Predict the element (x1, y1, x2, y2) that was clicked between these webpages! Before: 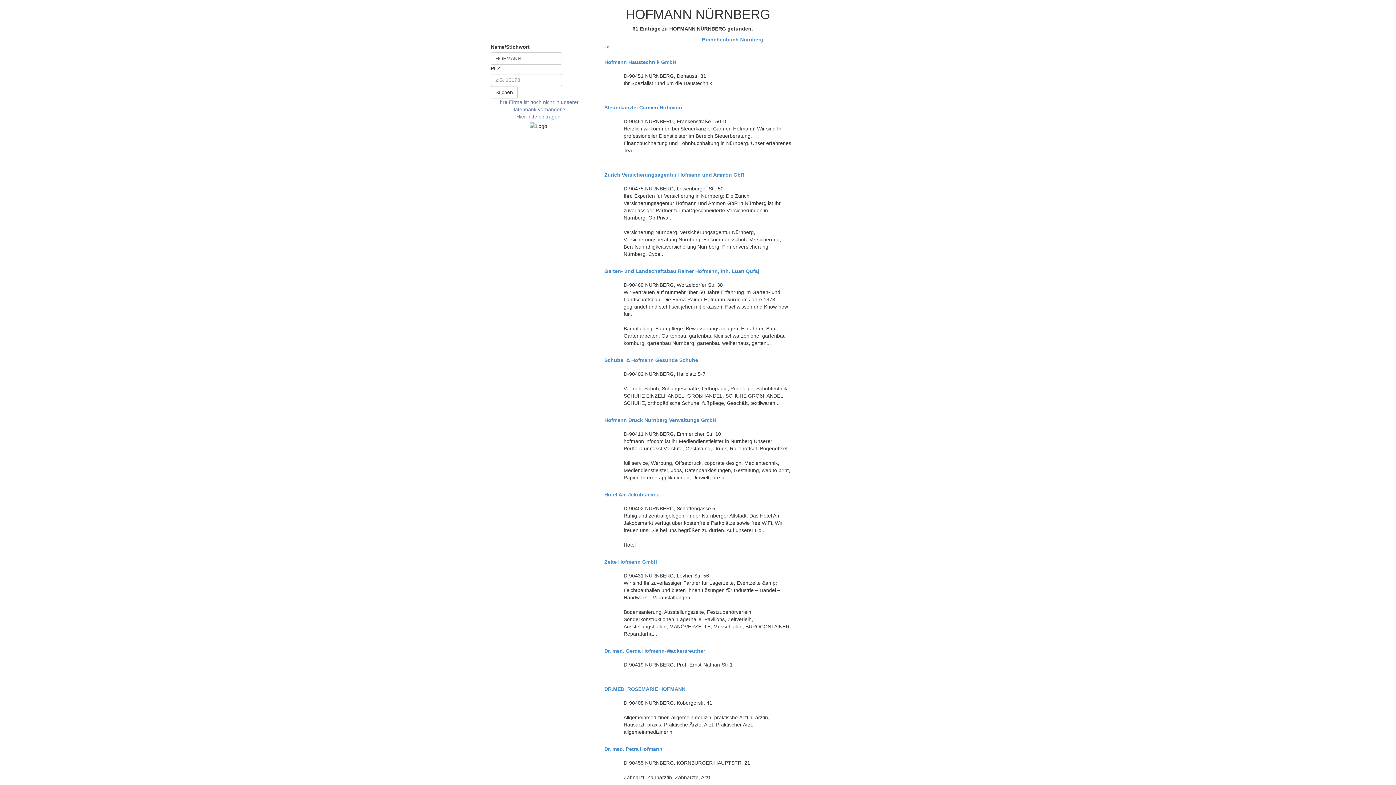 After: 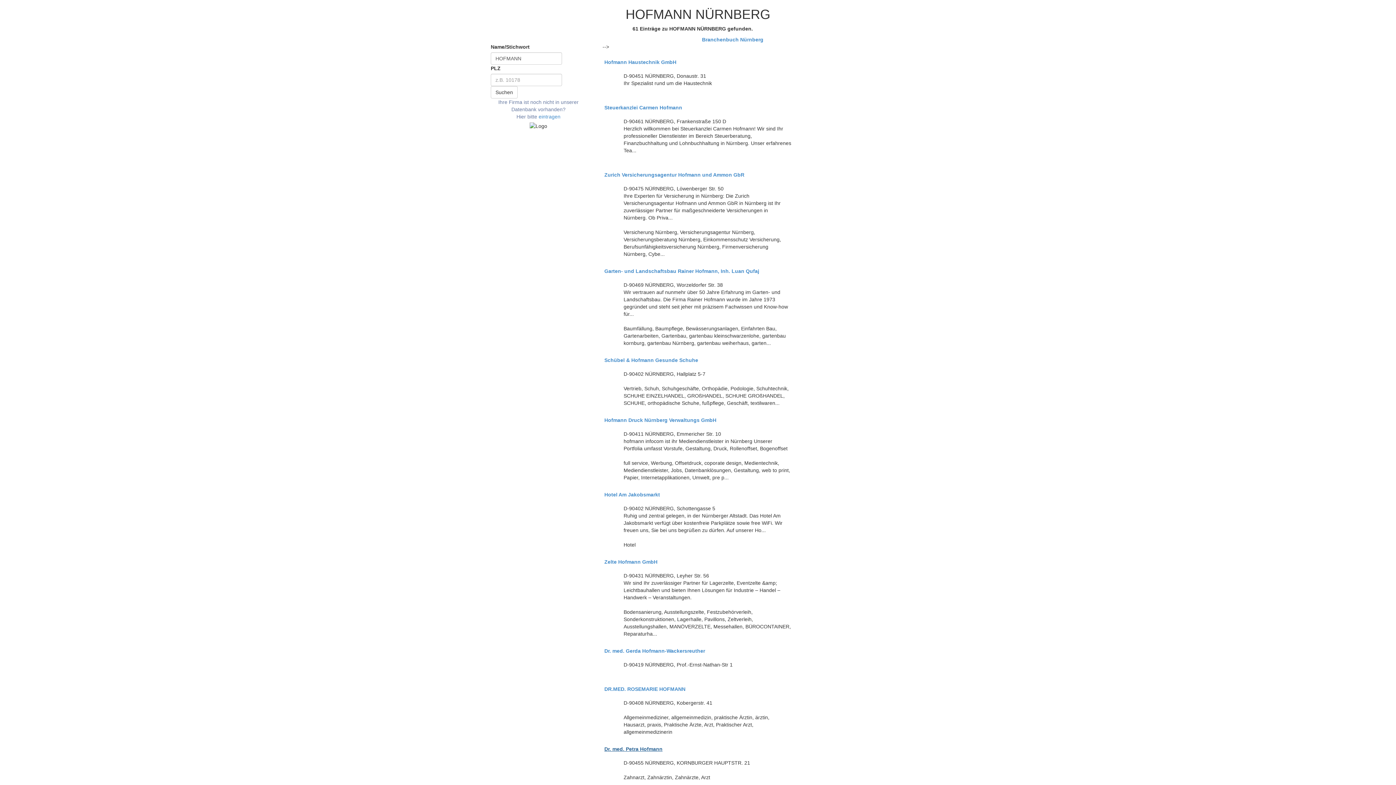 Action: bbox: (604, 746, 791, 752) label: Dr. med. Petra Hofmann